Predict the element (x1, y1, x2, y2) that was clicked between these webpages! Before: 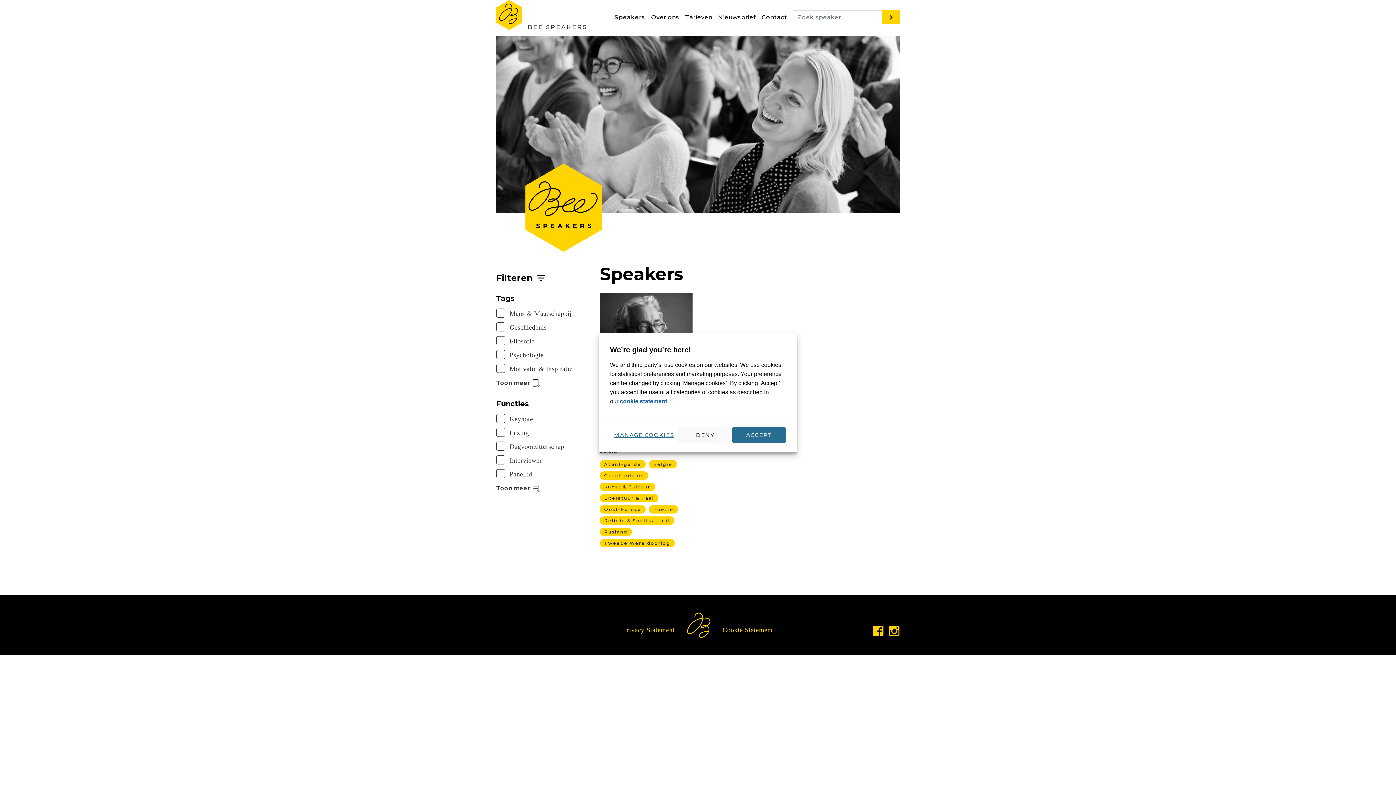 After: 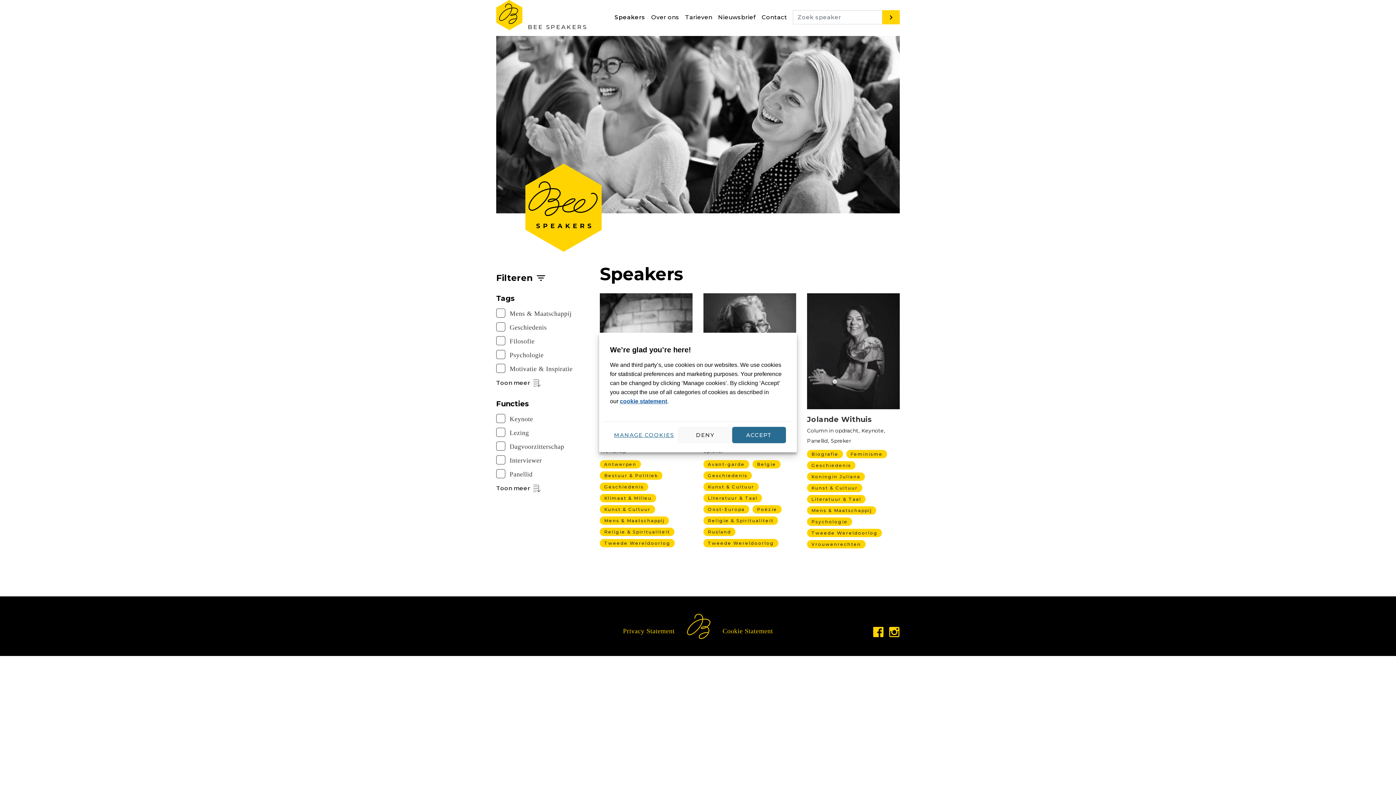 Action: label: Tweede Wereldoorlog bbox: (600, 539, 675, 547)